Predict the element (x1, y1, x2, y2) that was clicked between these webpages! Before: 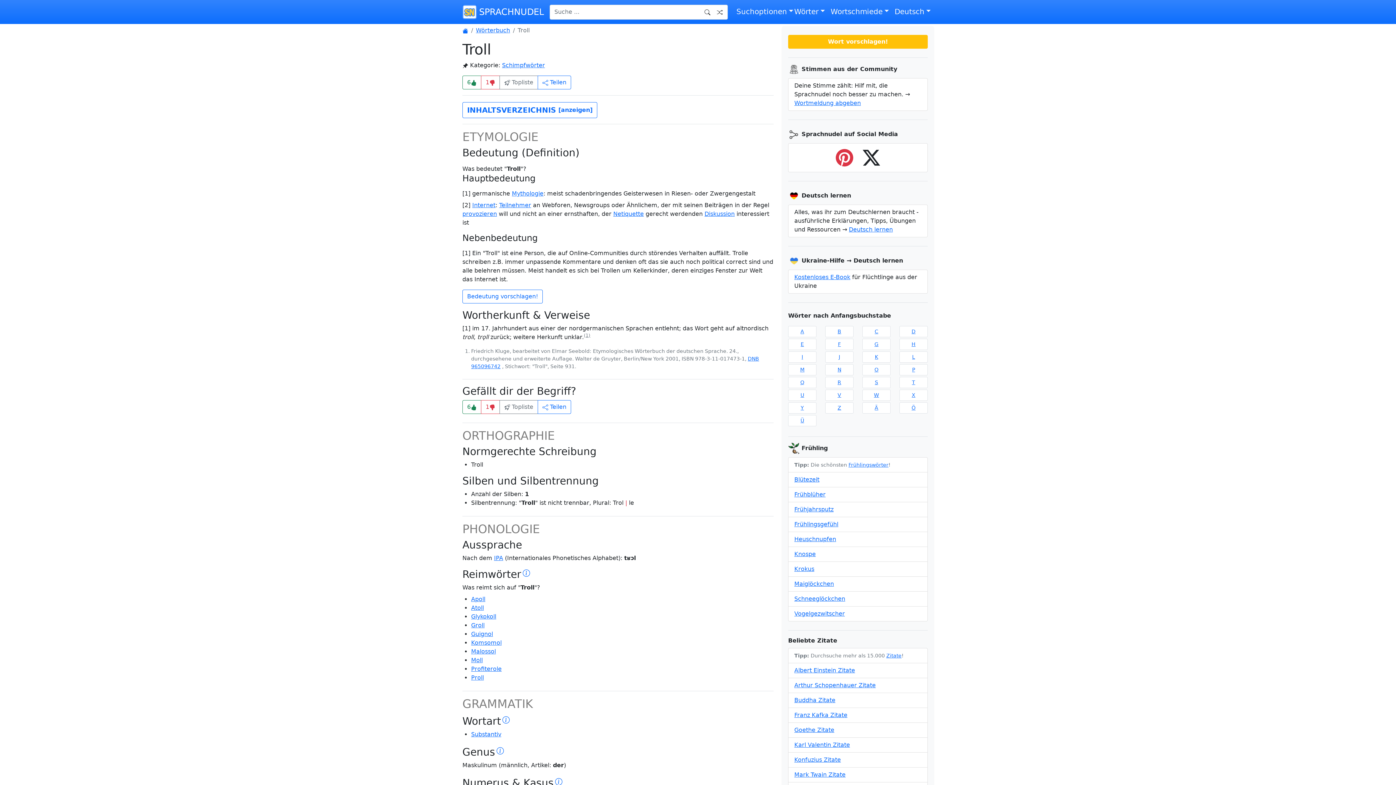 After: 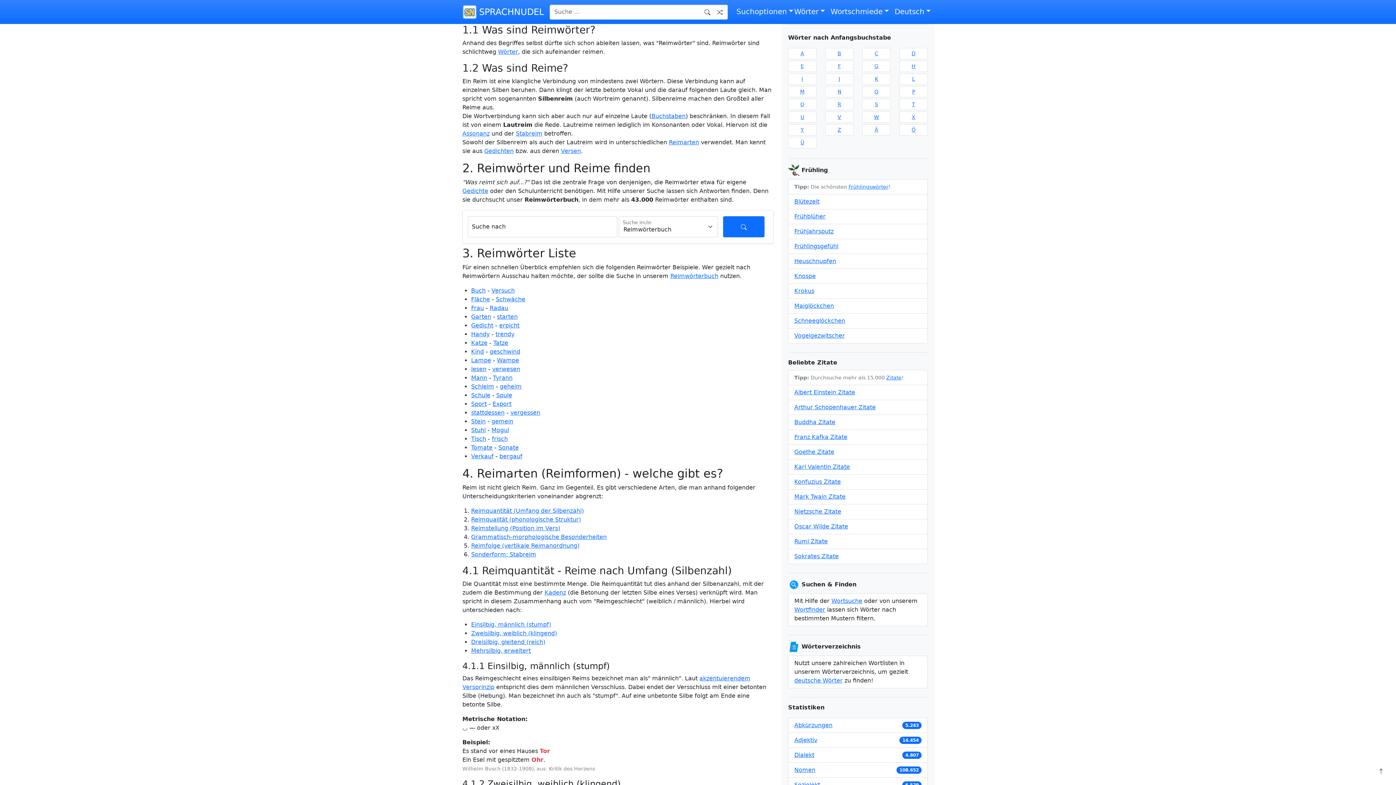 Action: bbox: (521, 569, 530, 576)